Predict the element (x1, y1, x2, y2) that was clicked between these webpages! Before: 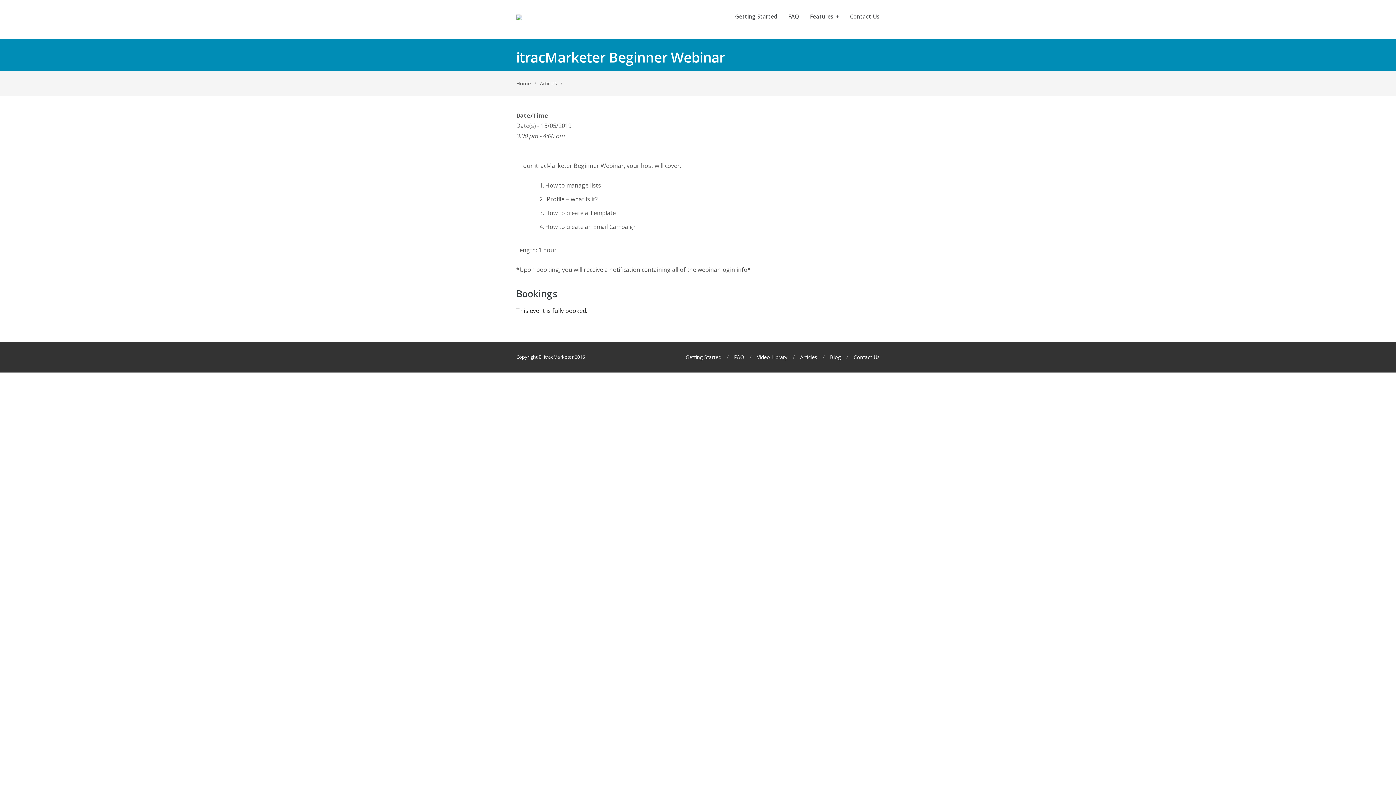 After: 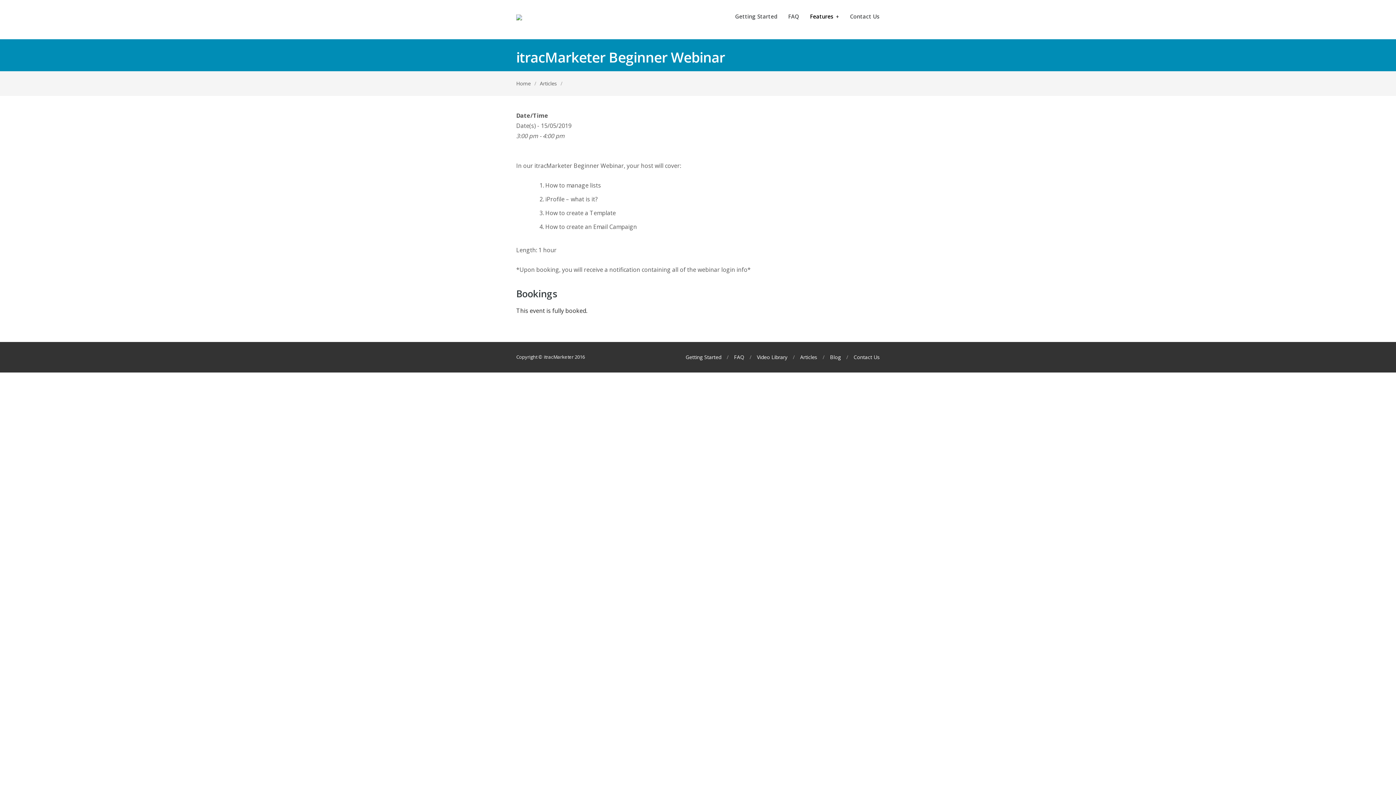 Action: bbox: (810, 13, 839, 24) label: Features
+